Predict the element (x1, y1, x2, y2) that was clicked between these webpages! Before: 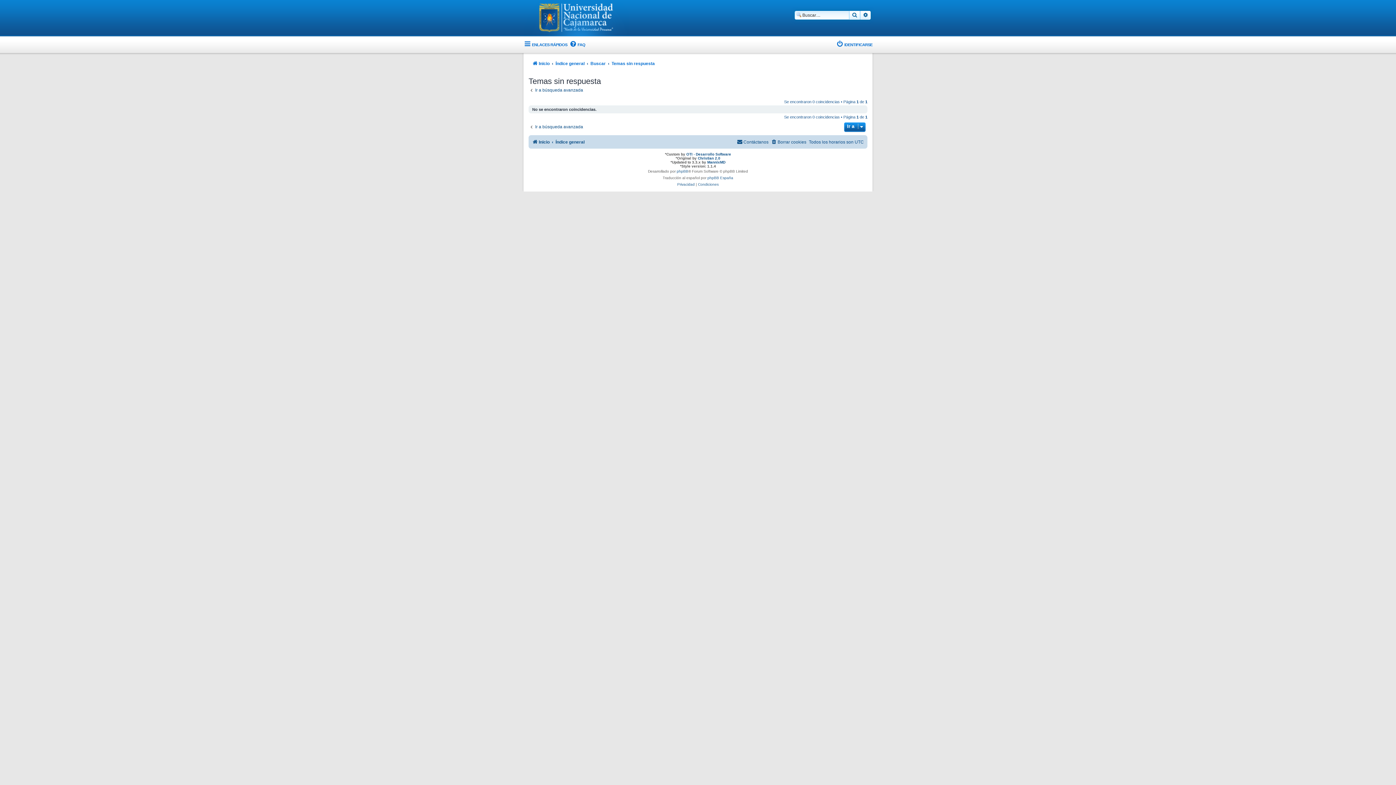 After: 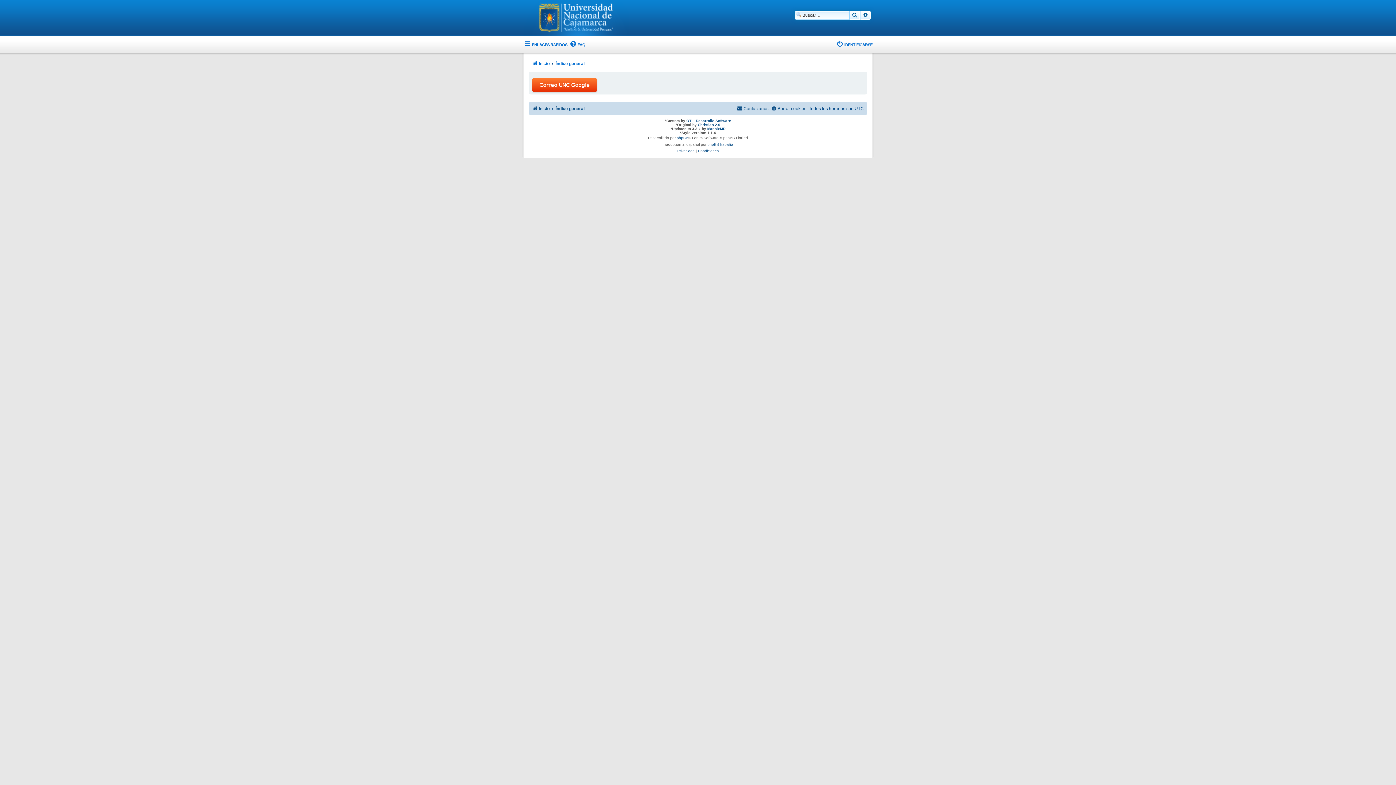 Action: label: IDENTIFICARSE bbox: (836, 37, 872, 51)